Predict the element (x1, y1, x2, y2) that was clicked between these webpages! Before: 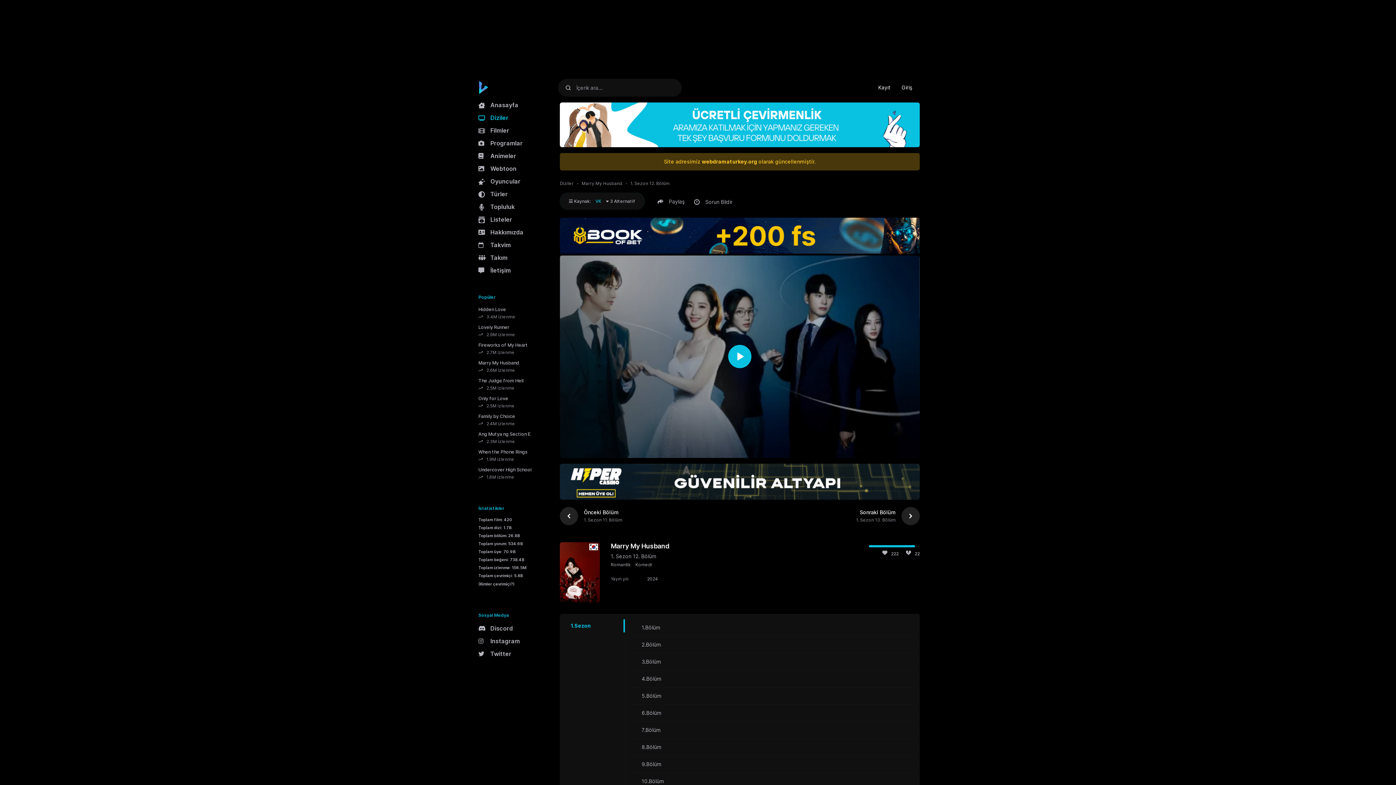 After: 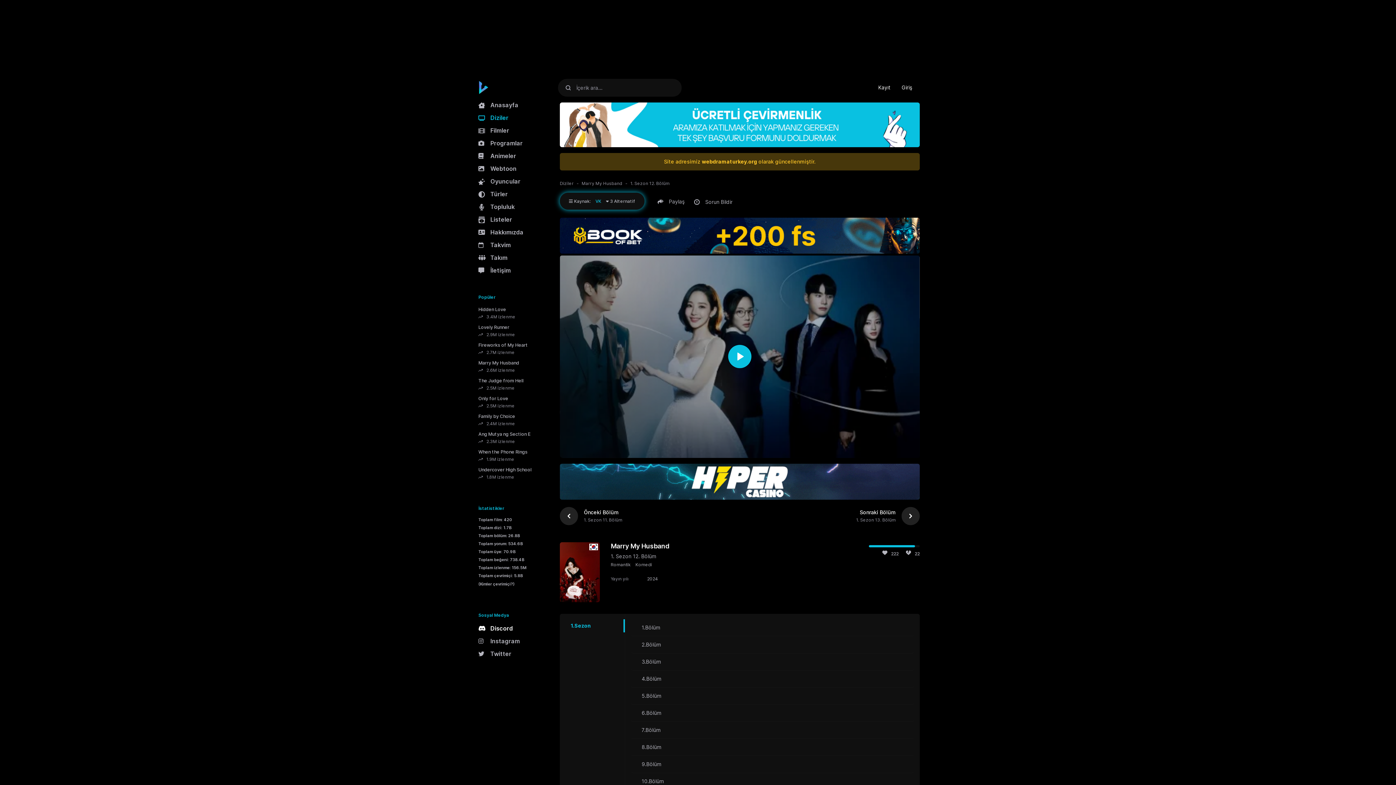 Action: bbox: (472, 622, 518, 635) label: Discord